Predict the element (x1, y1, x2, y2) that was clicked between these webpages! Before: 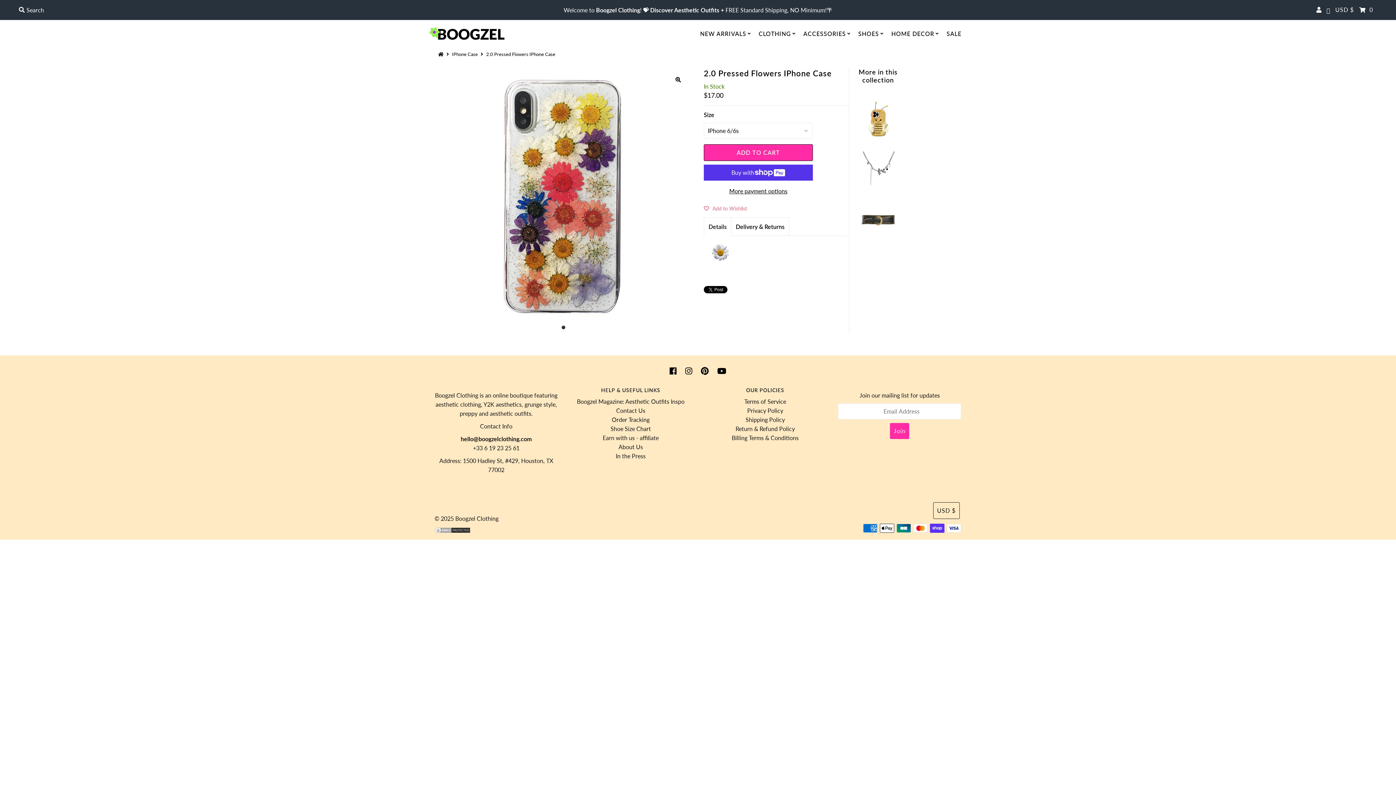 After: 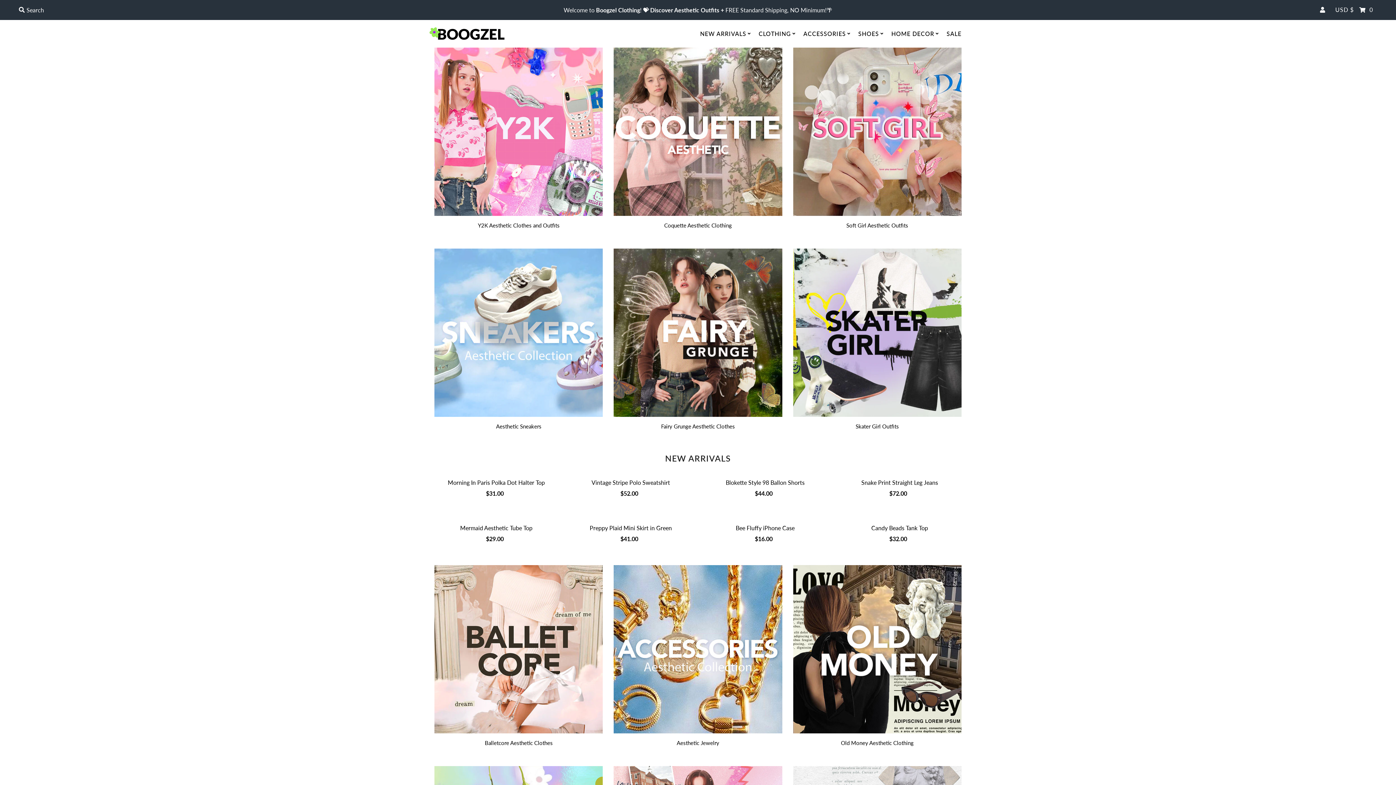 Action: bbox: (434, 515, 498, 522) label: © 2025 Boogzel Clothing